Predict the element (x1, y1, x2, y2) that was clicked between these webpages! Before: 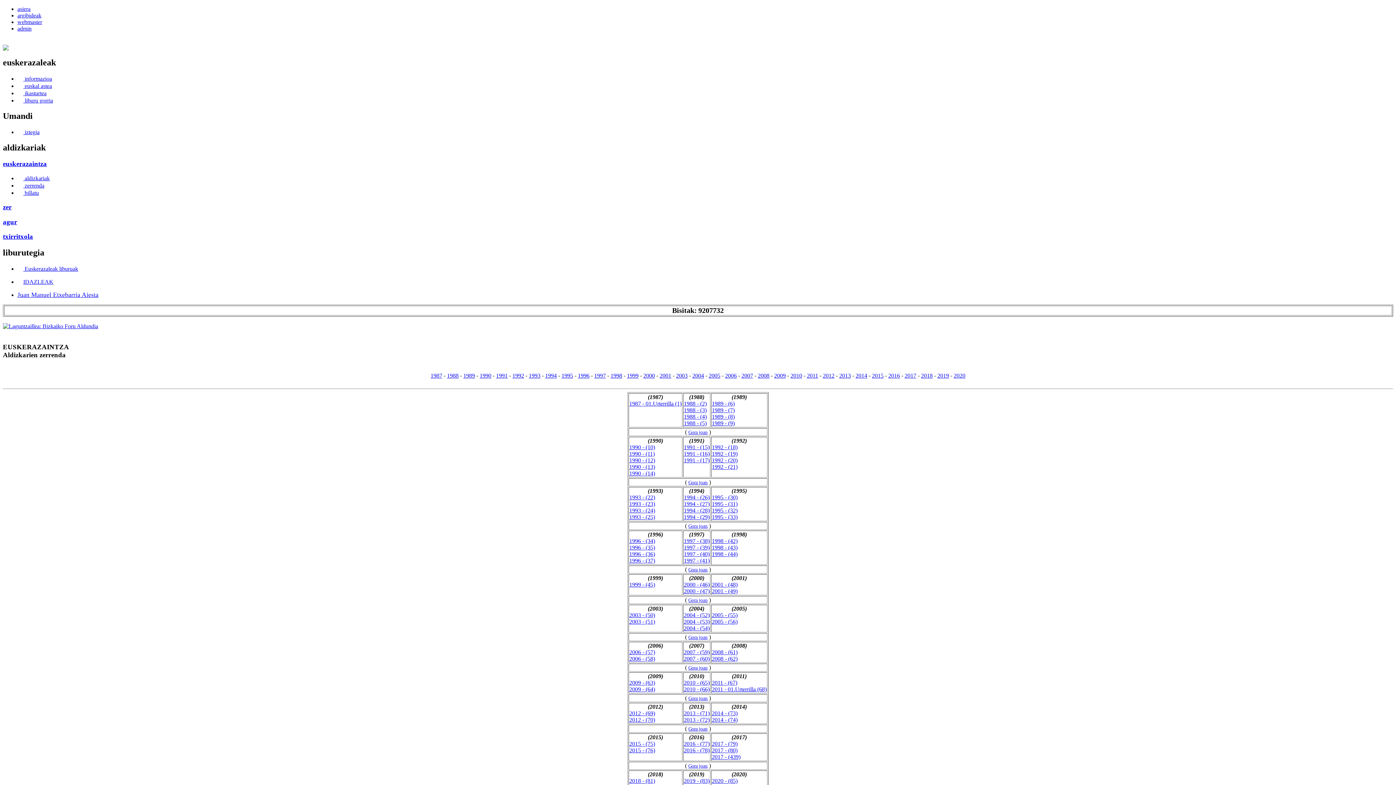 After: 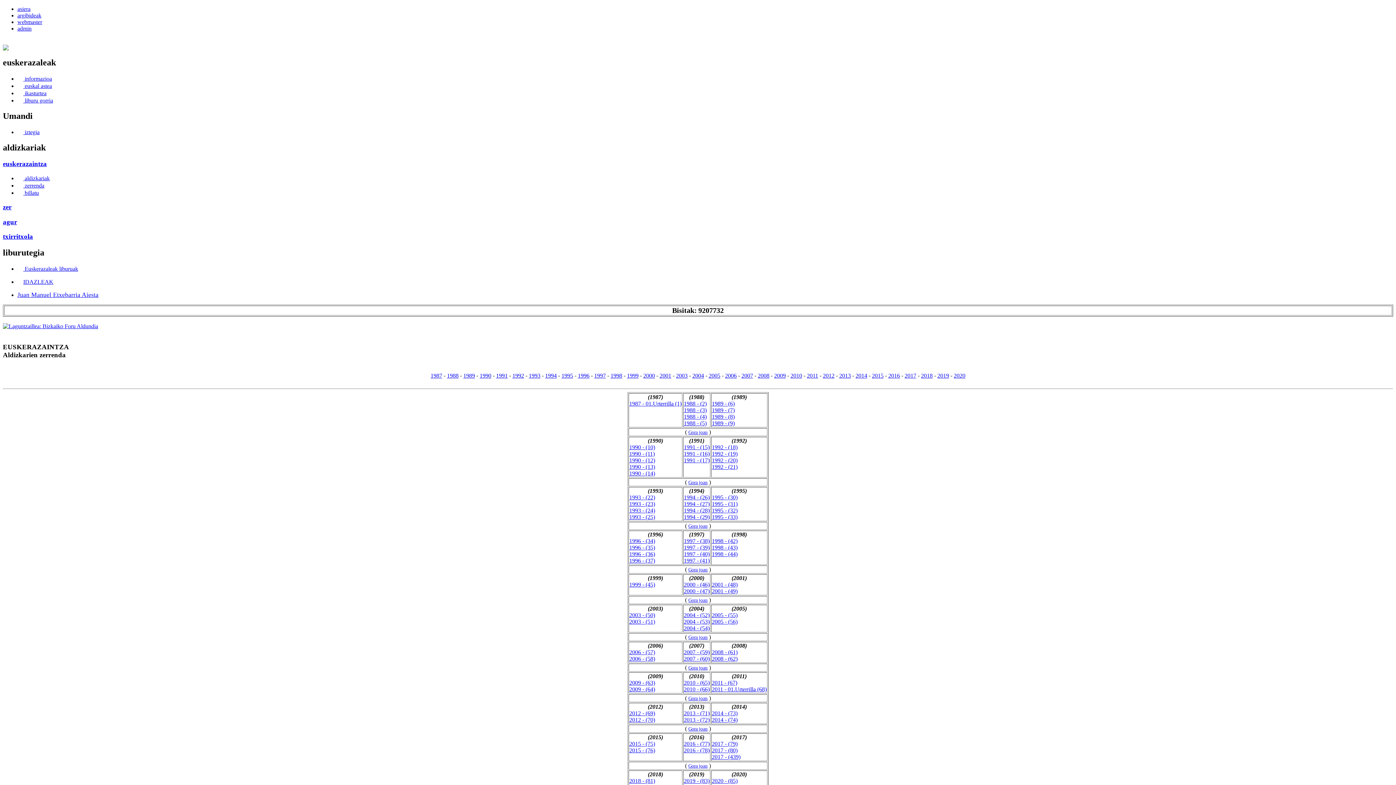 Action: label: (2010) bbox: (689, 673, 704, 679)